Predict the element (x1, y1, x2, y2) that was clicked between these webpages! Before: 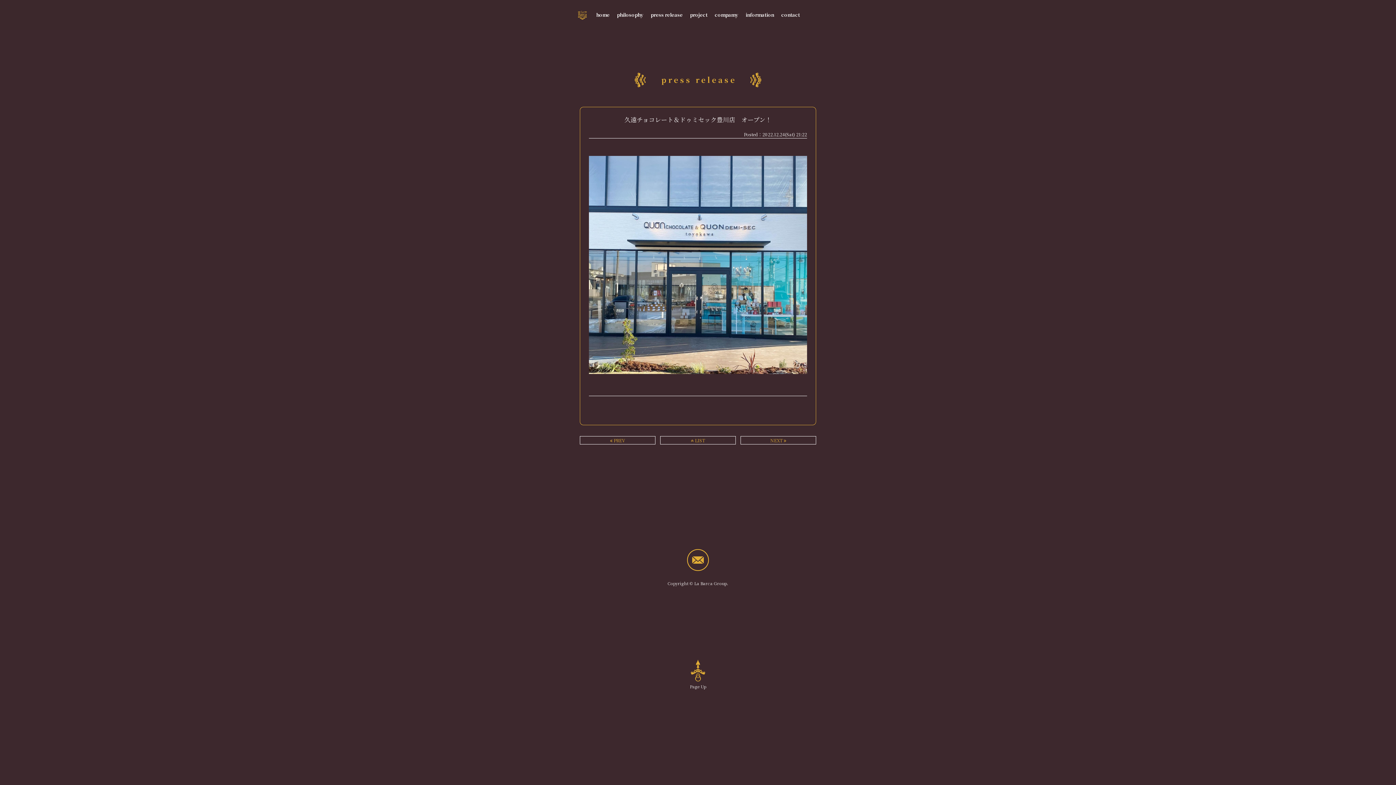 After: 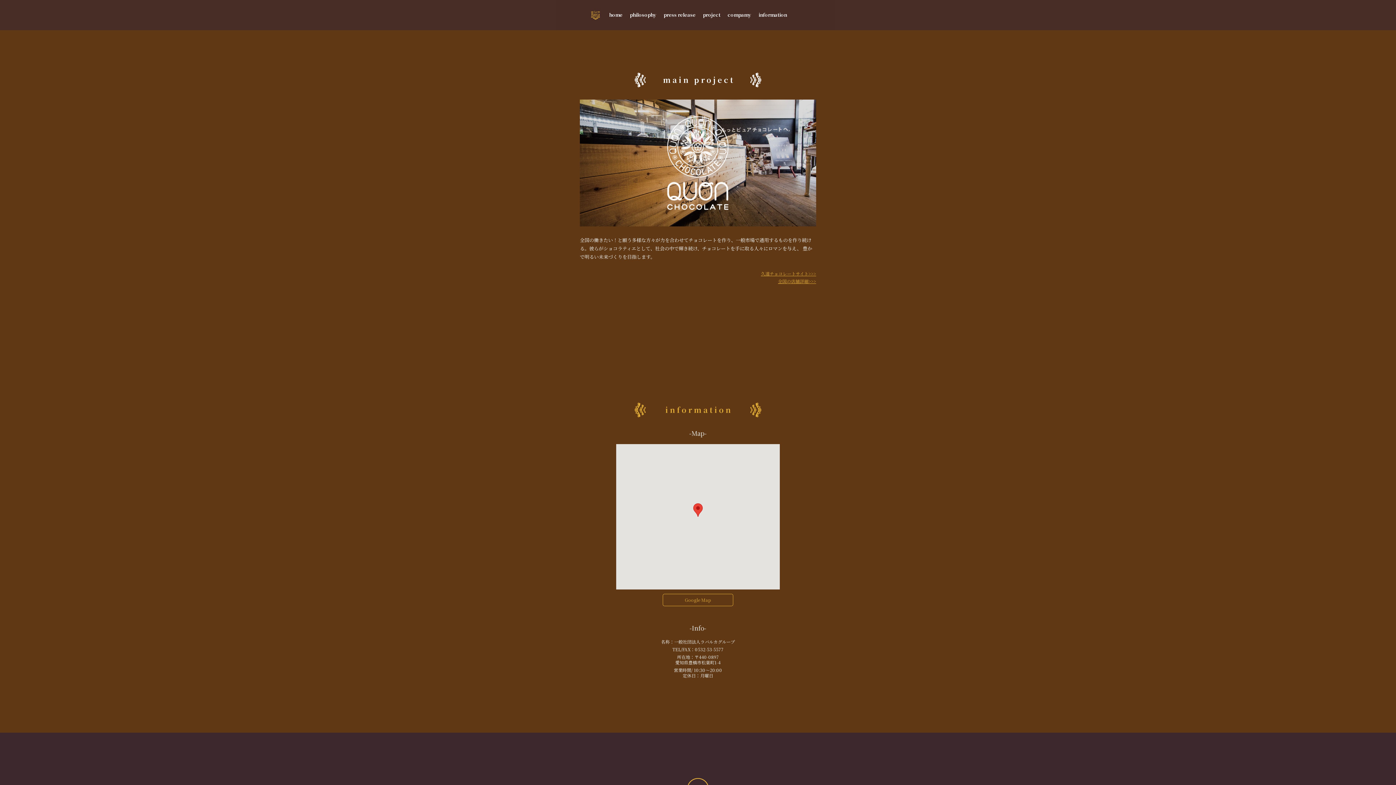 Action: label: project bbox: (686, 7, 711, 22)